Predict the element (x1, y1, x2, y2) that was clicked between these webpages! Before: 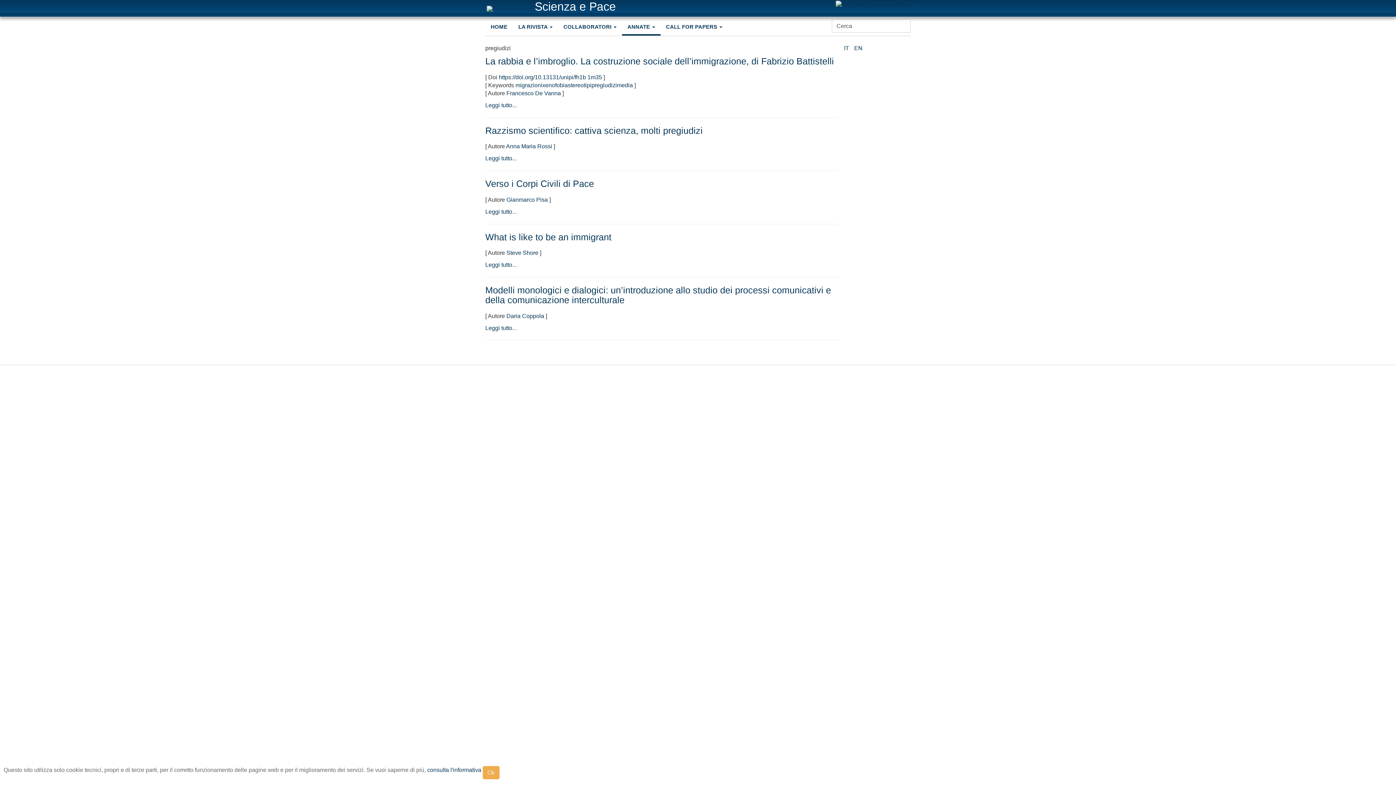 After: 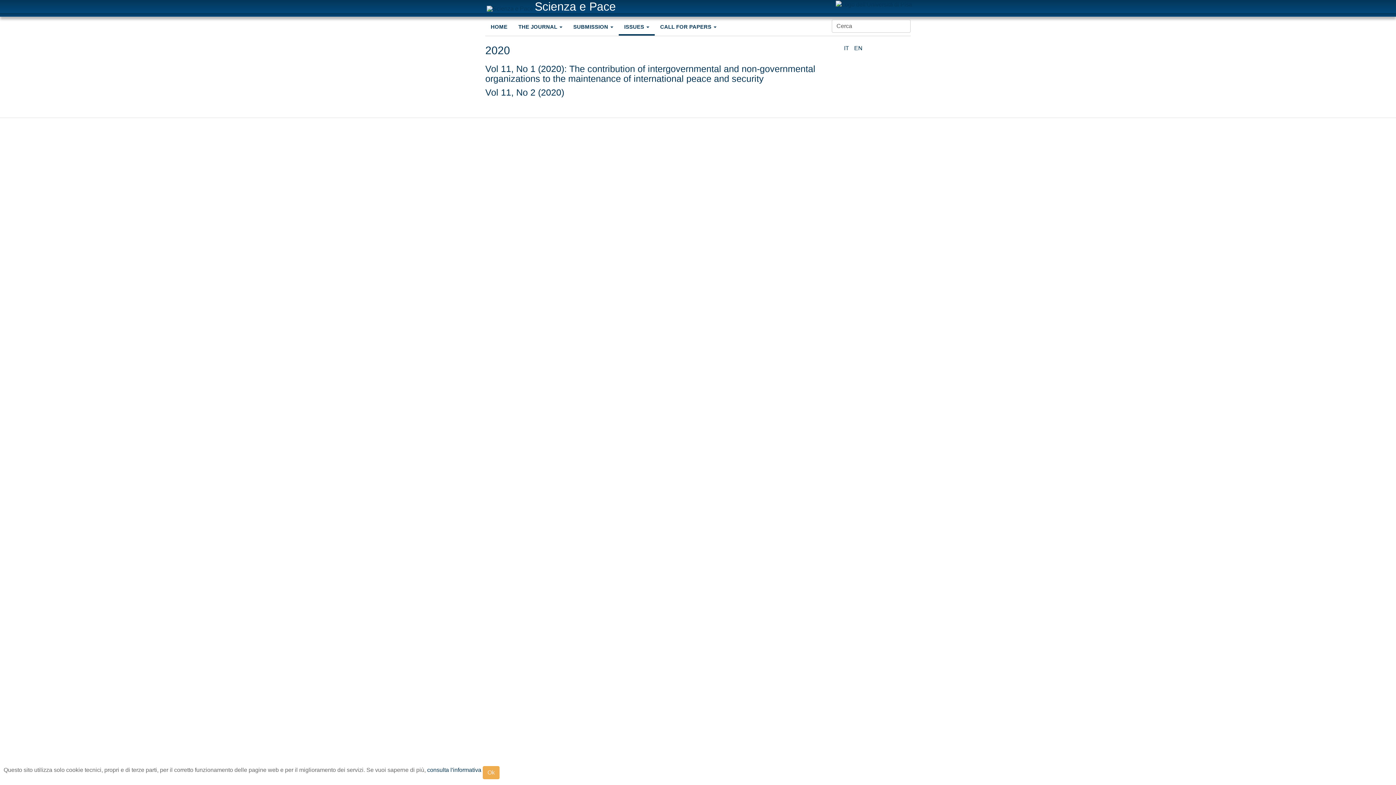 Action: bbox: (854, 45, 862, 51) label: EN